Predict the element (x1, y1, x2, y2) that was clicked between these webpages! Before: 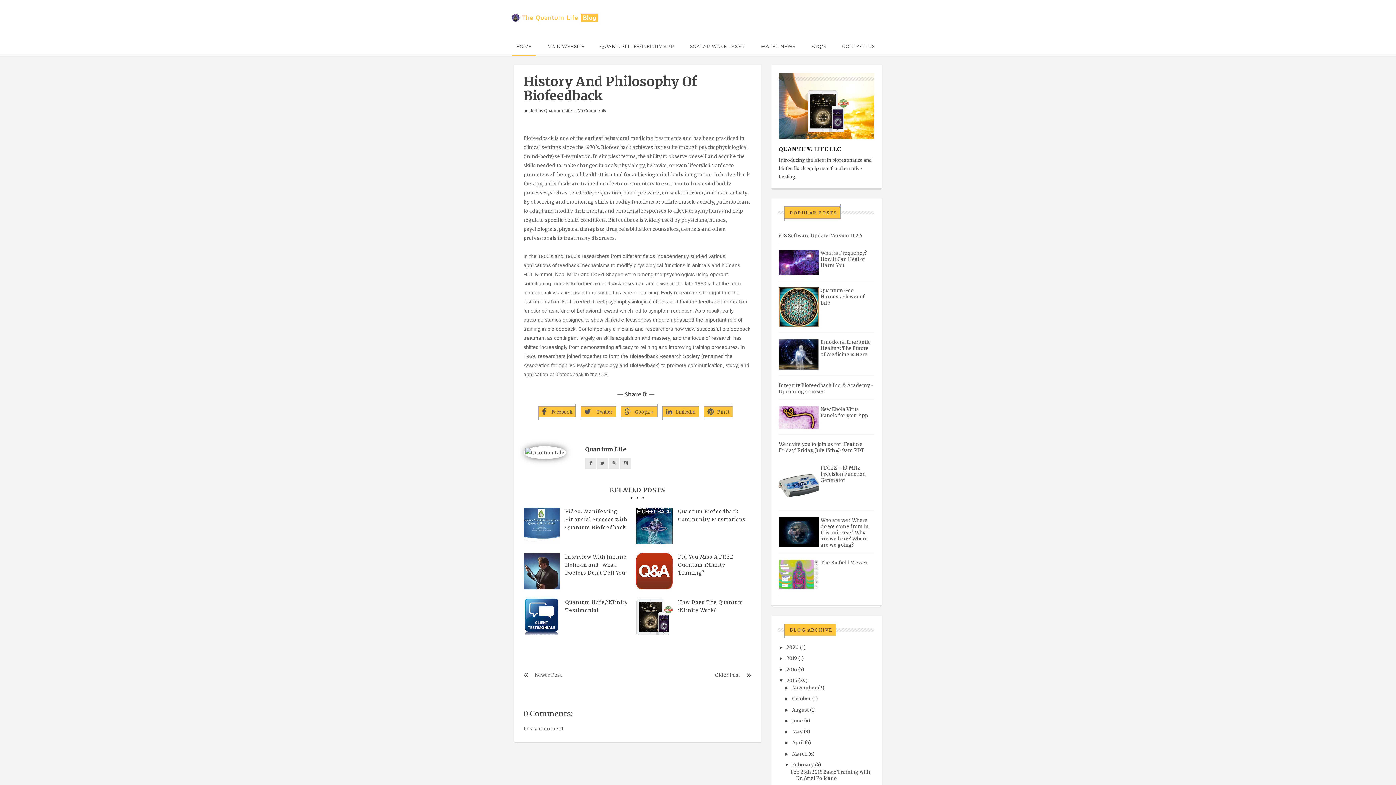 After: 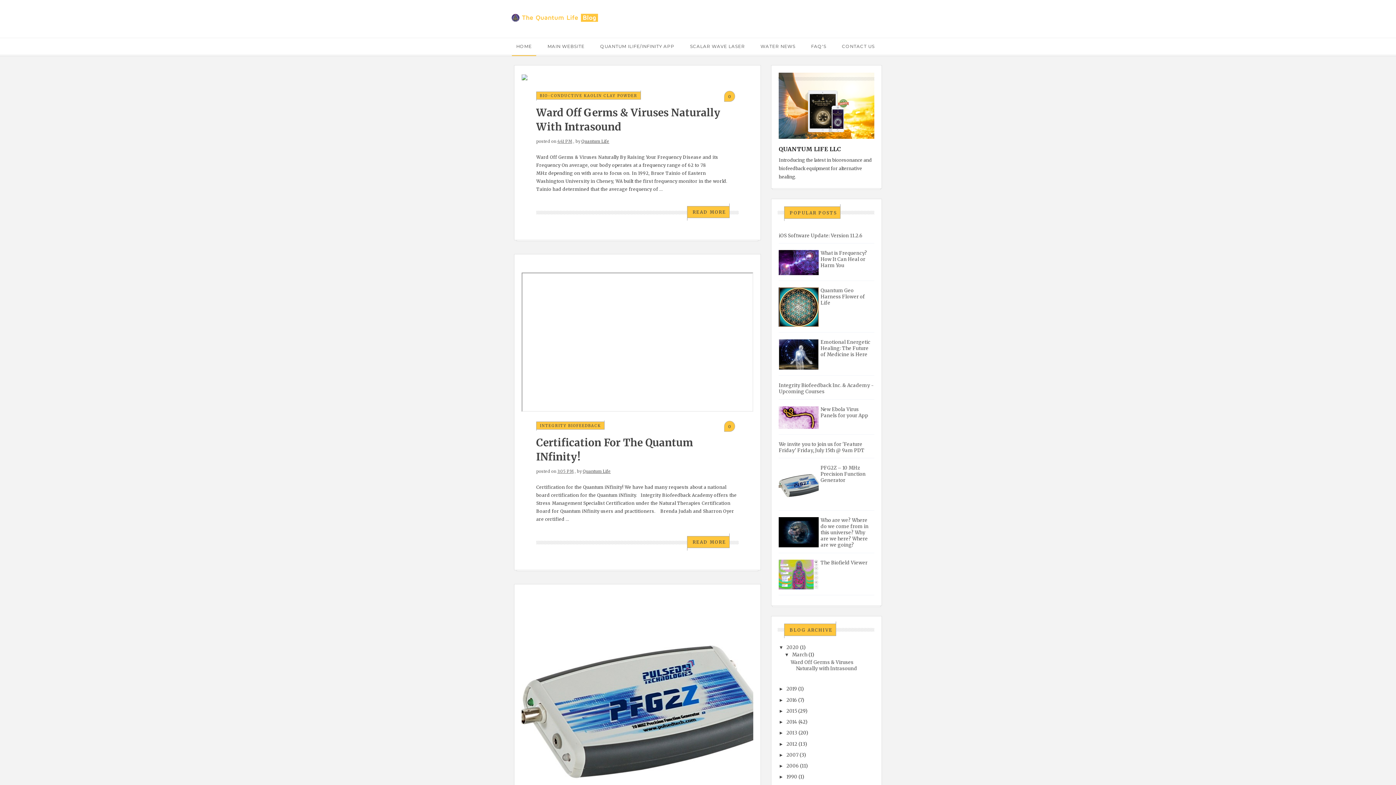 Action: label: HOME bbox: (509, 38, 539, 54)